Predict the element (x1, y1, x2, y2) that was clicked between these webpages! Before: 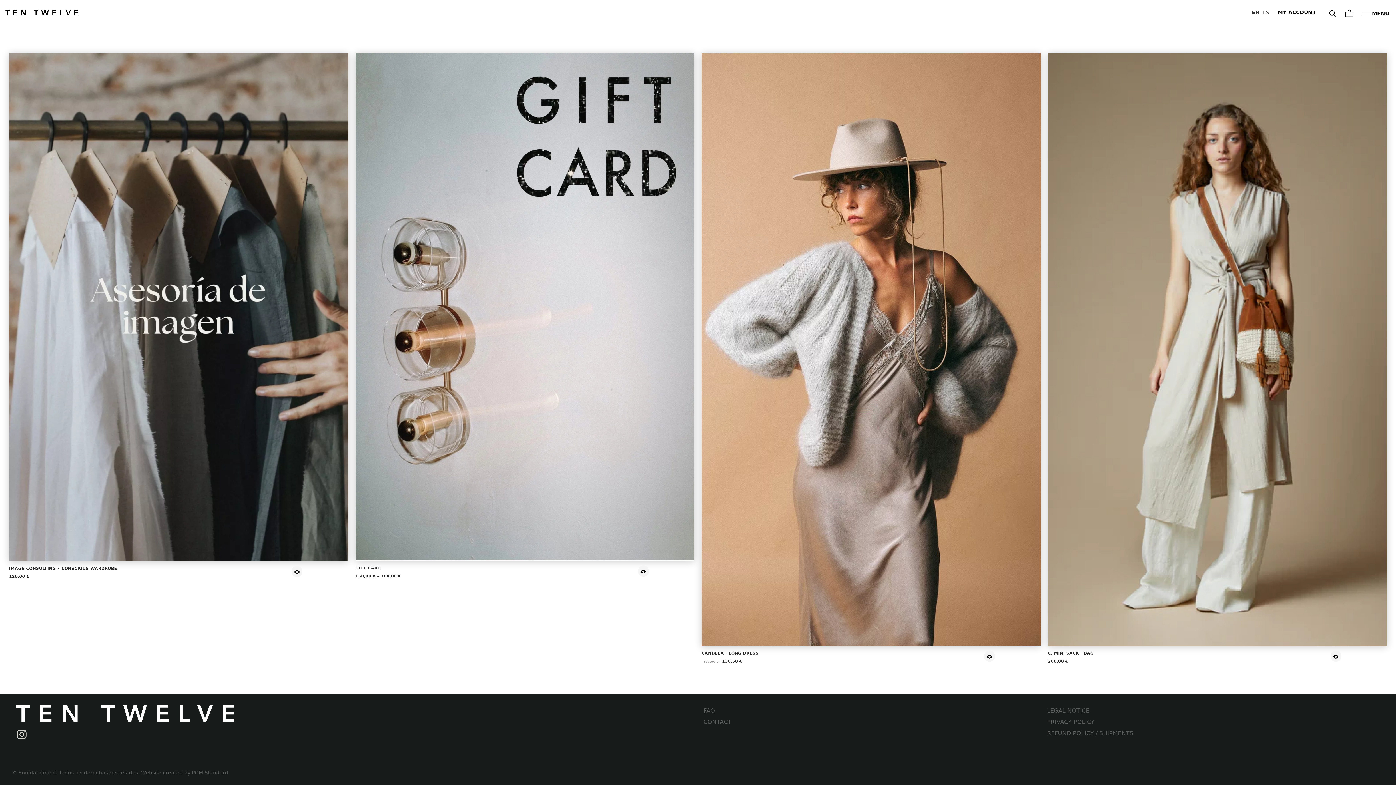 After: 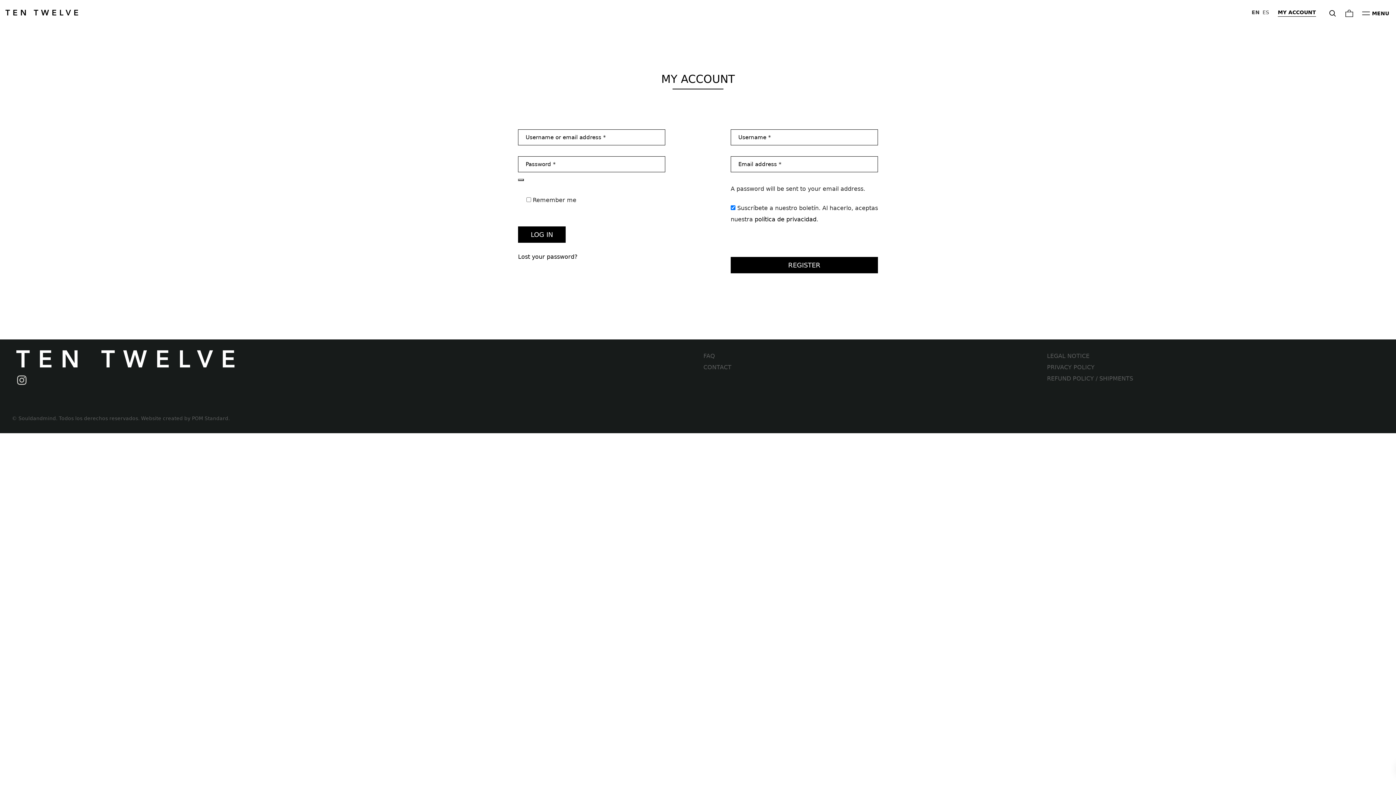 Action: label: MY ACCOUNT bbox: (1270, 6, 1323, 18)